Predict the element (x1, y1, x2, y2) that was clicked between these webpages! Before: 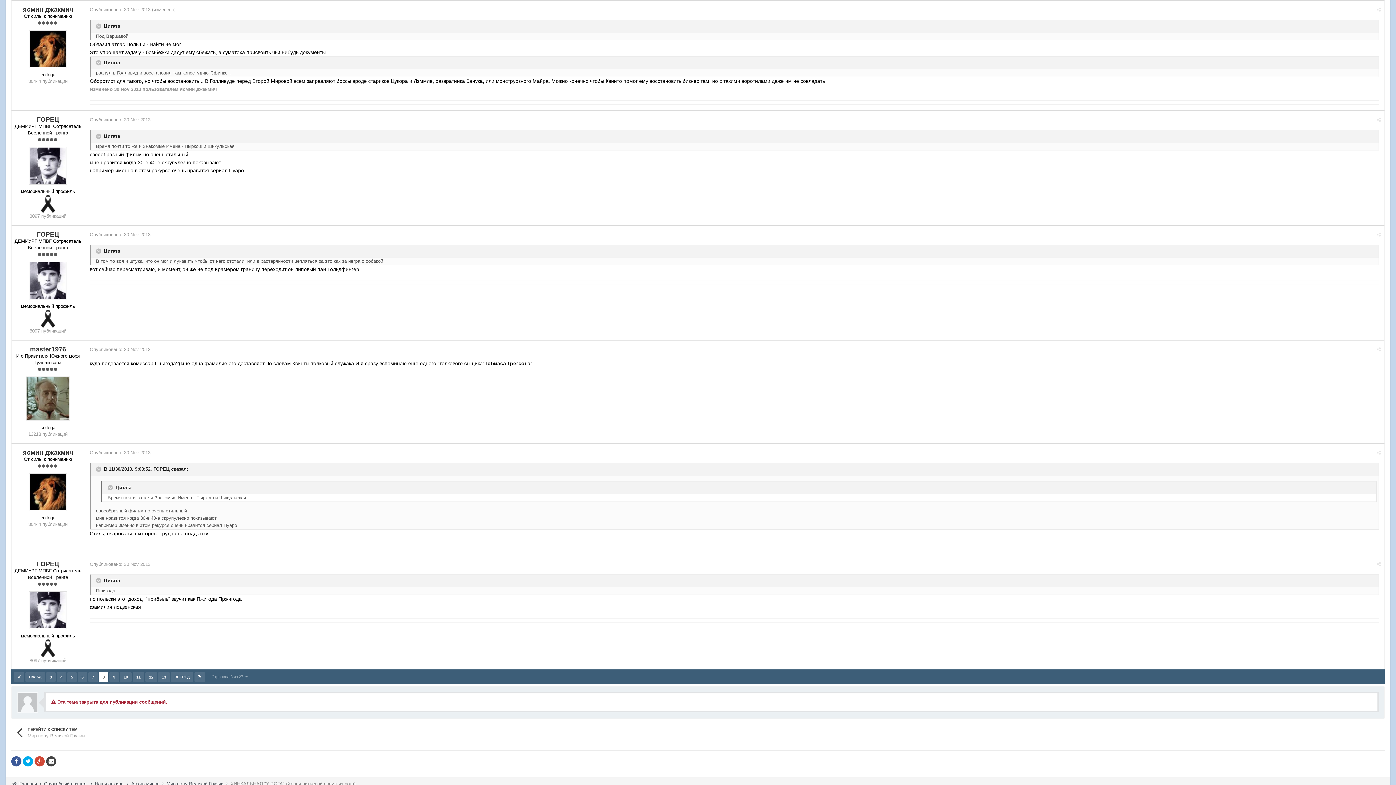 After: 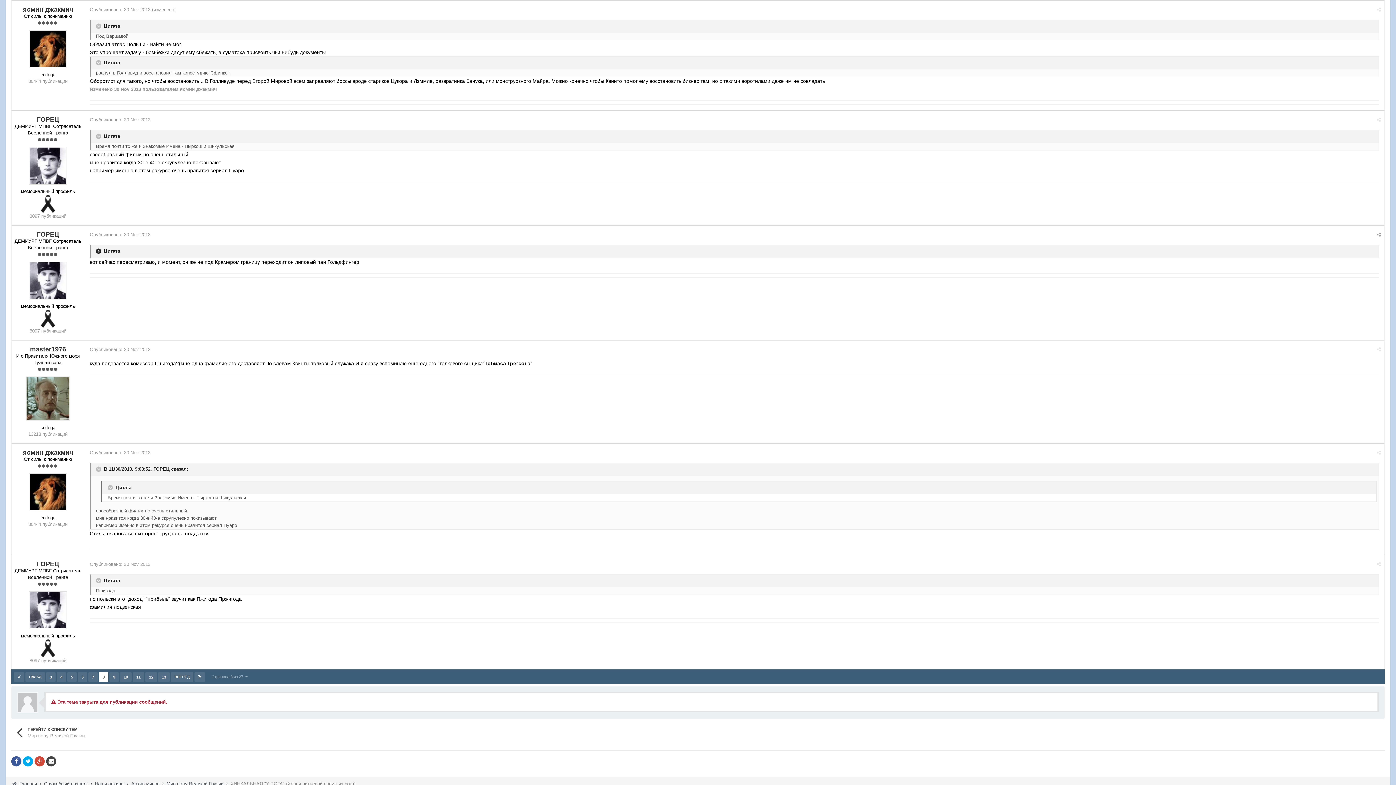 Action: label:   bbox: (96, 248, 102, 254)